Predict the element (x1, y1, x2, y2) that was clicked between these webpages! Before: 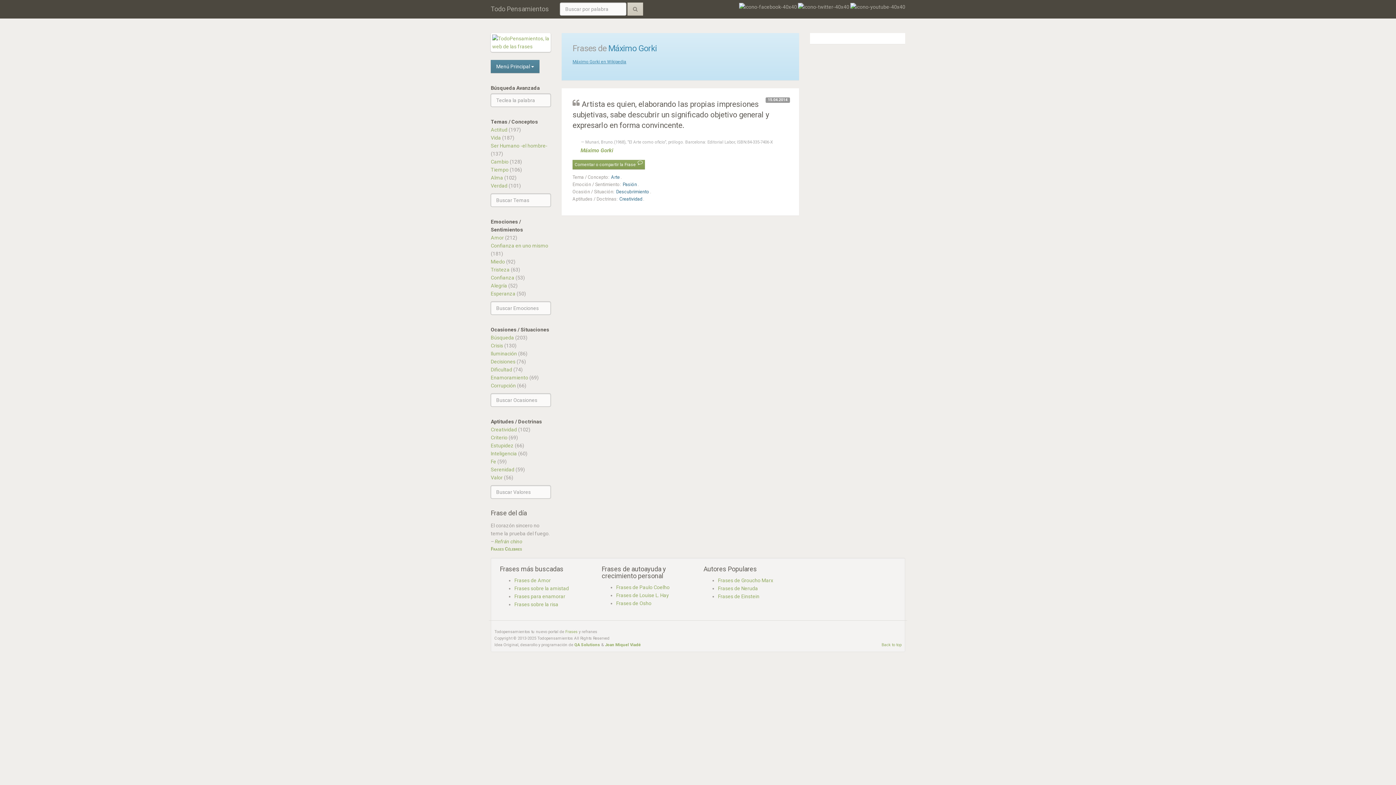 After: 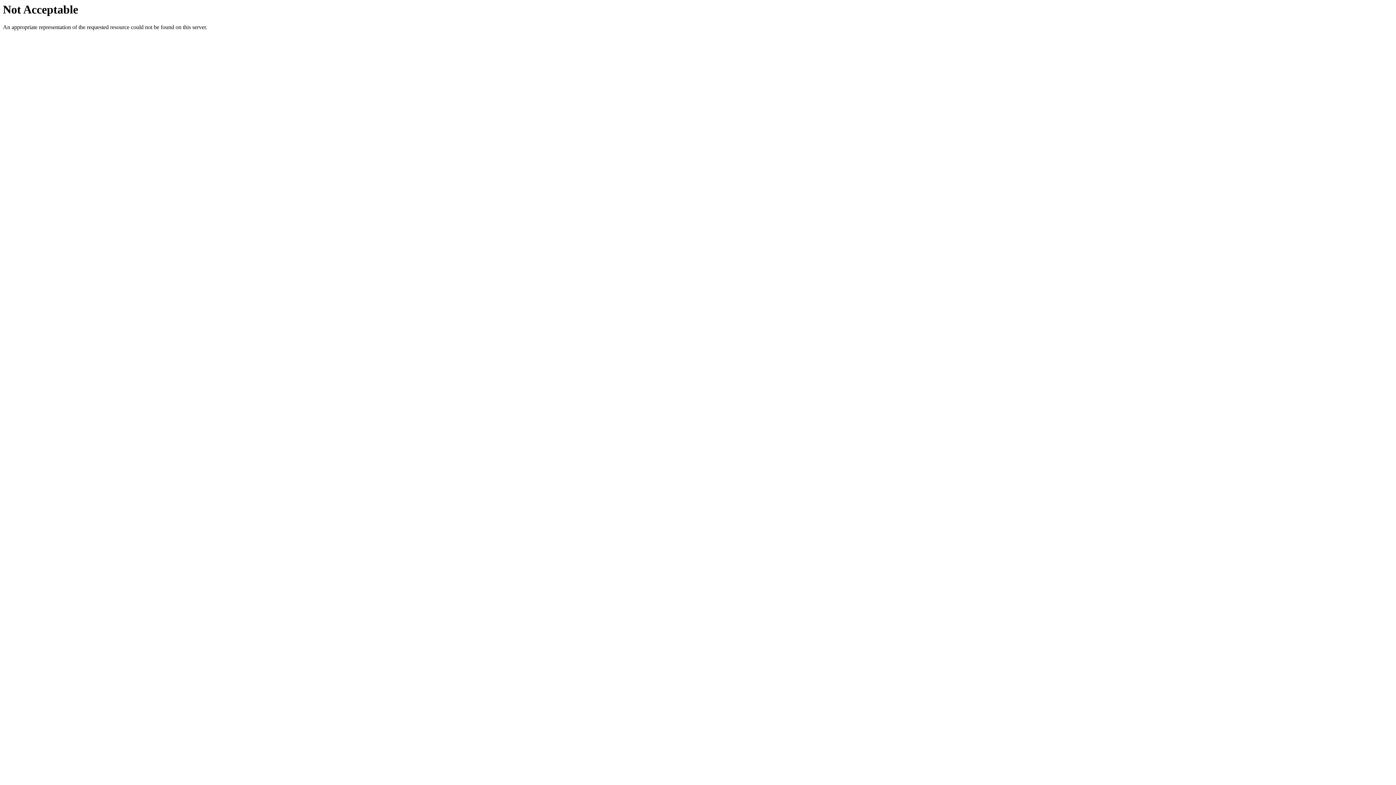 Action: bbox: (490, 334, 514, 340) label: Búsqueda